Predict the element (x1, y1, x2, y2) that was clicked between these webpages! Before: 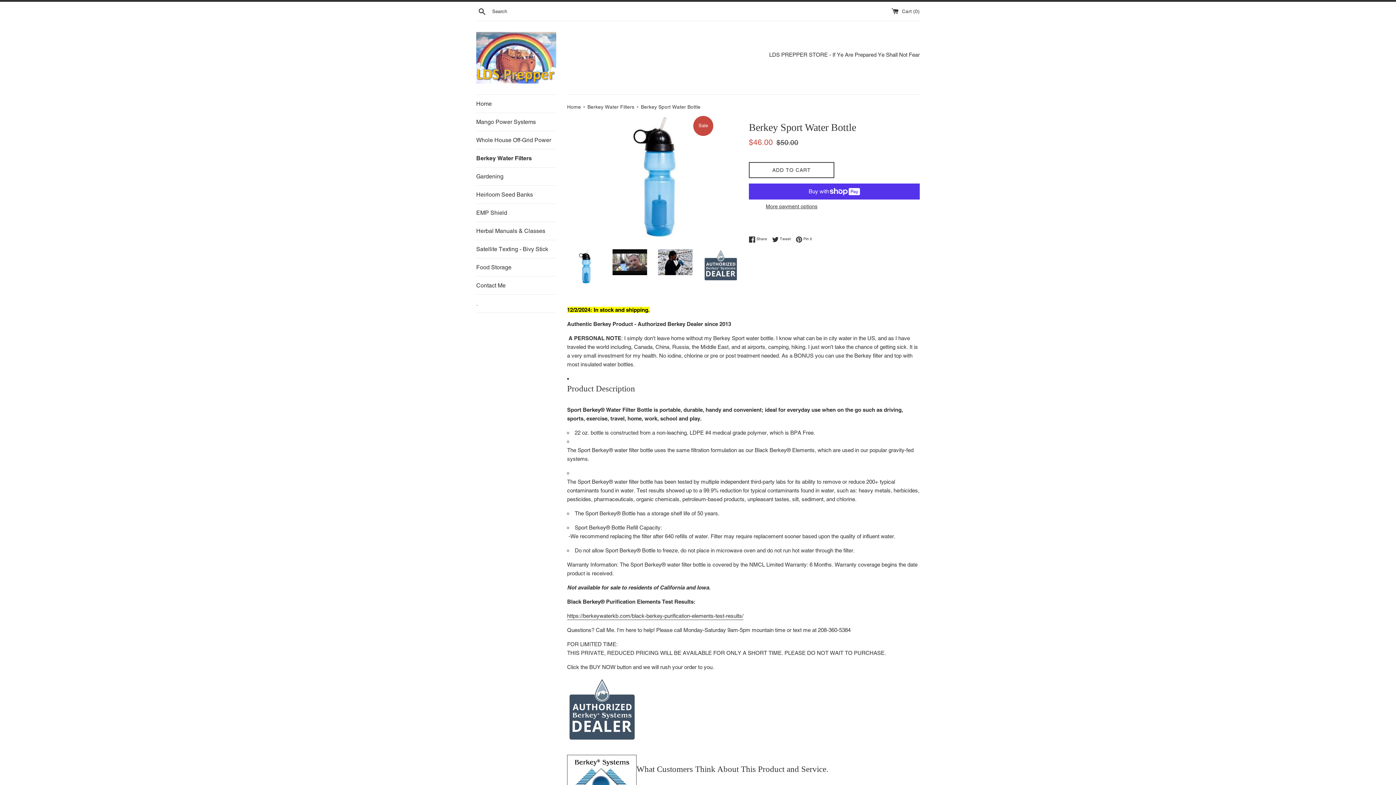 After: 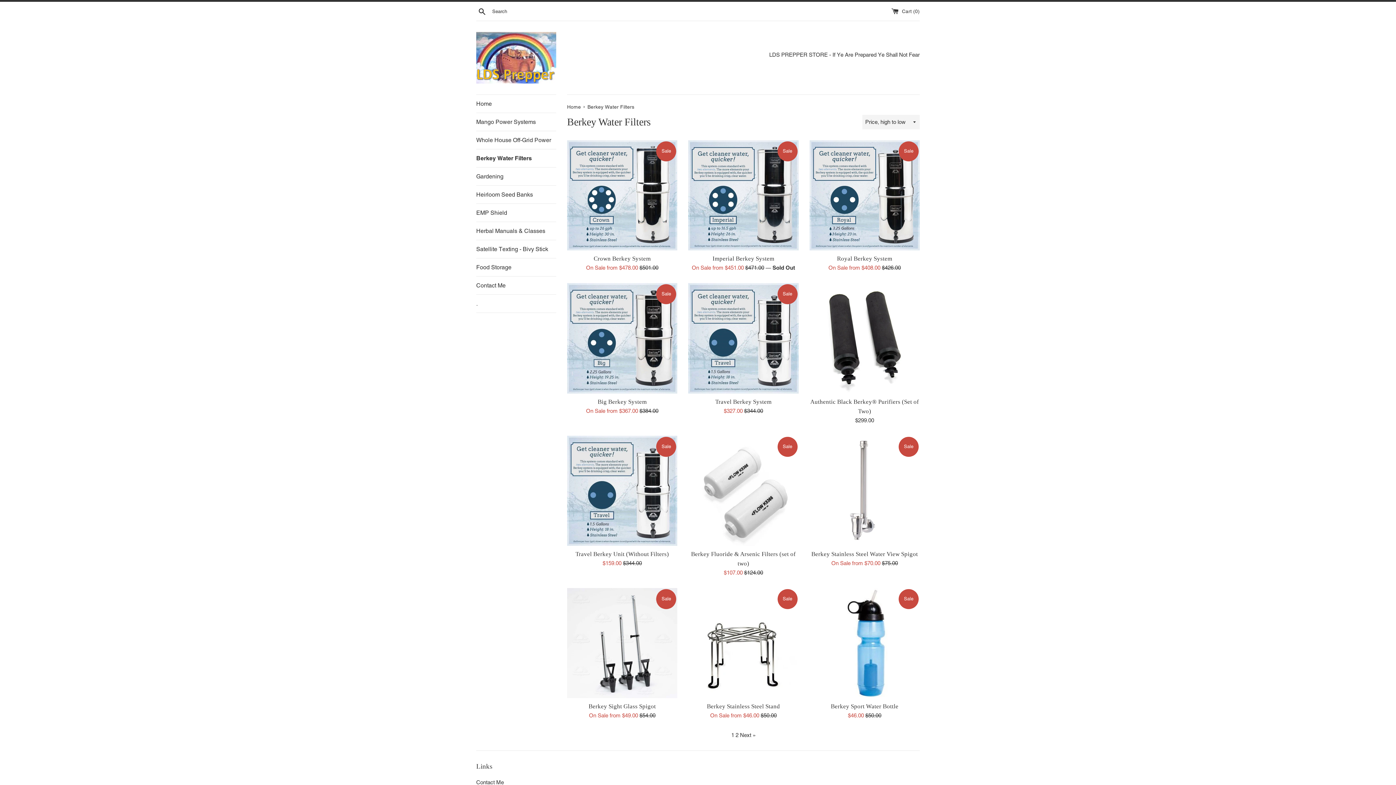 Action: label: Berkey Water Filters bbox: (476, 149, 556, 167)